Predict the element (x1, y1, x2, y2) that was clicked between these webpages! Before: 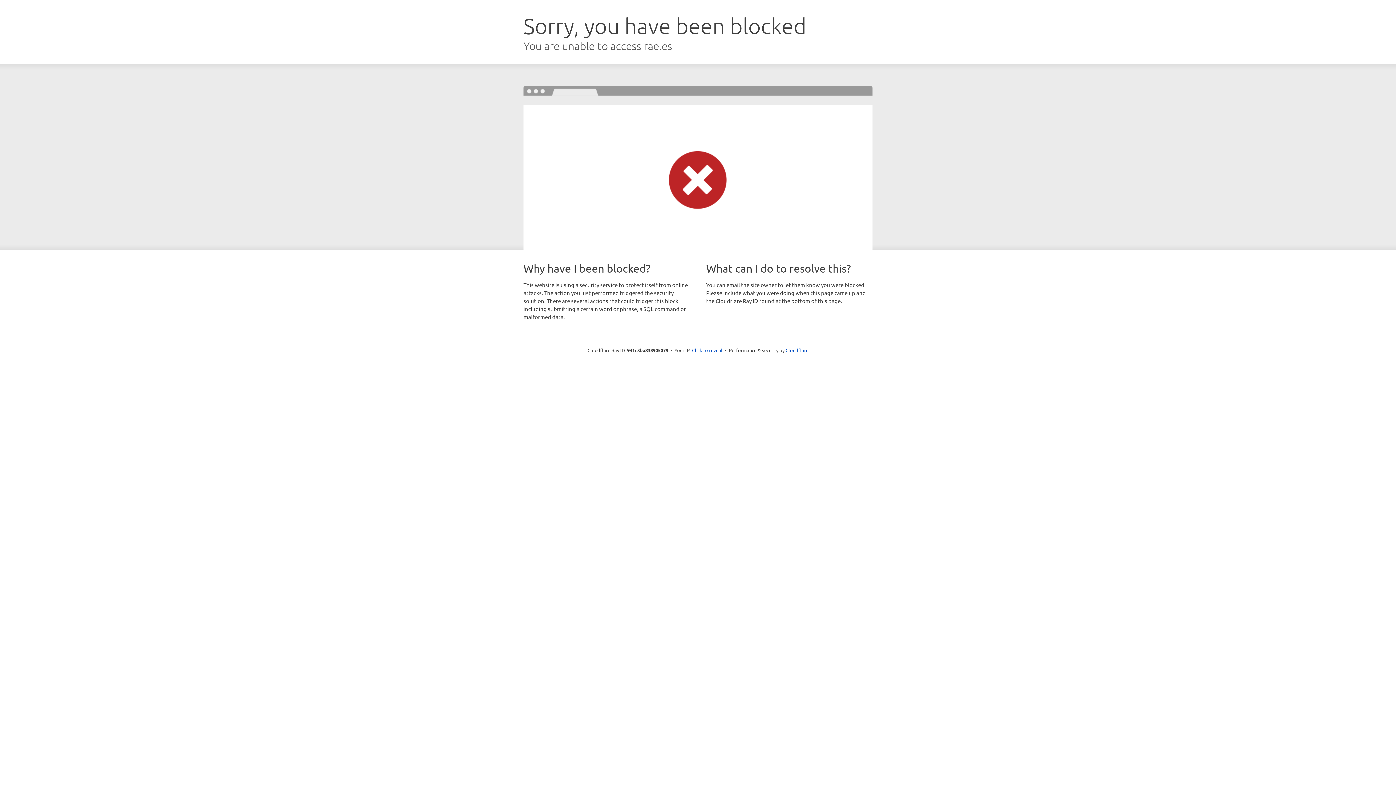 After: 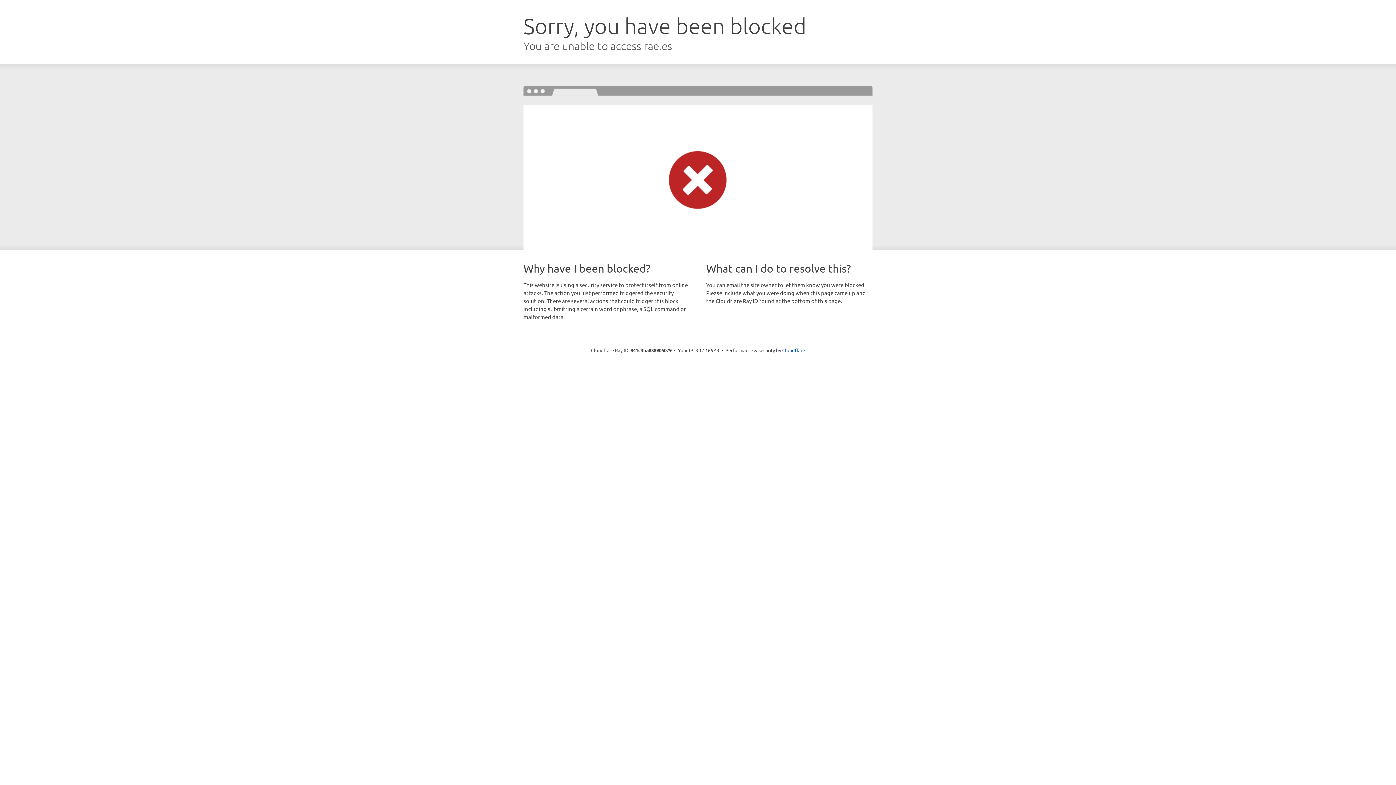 Action: bbox: (692, 346, 722, 353) label: Click to reveal